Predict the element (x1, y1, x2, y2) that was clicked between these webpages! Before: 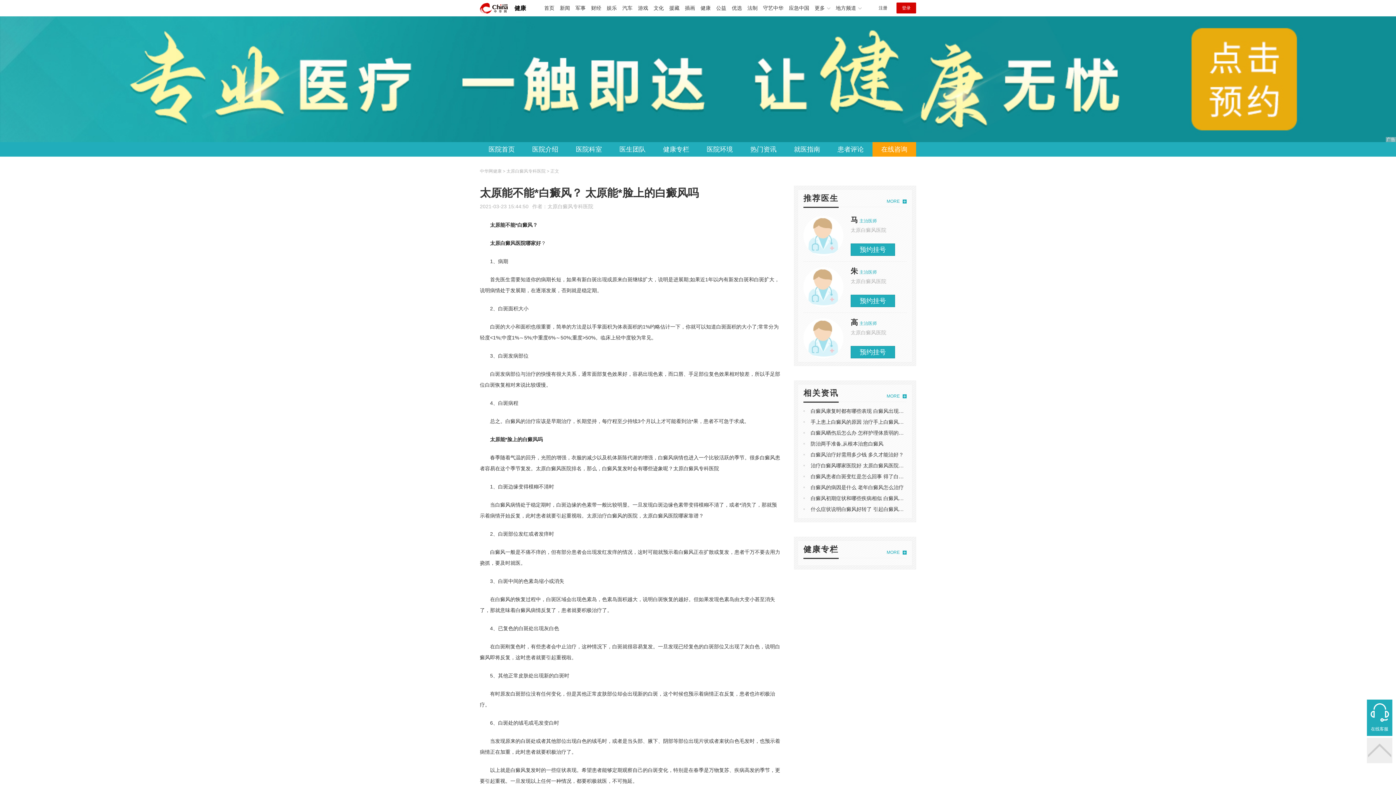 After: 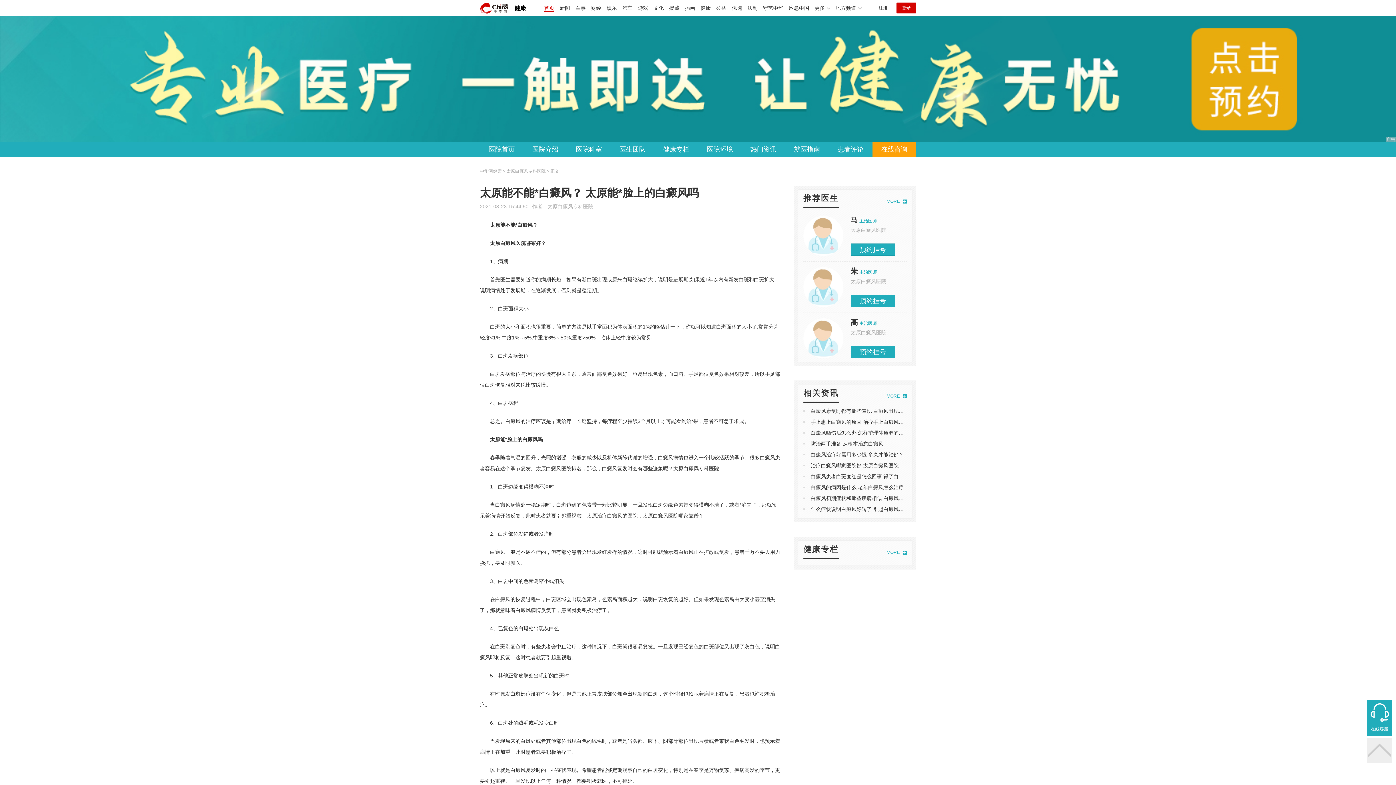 Action: bbox: (544, 5, 554, 10) label: 首页